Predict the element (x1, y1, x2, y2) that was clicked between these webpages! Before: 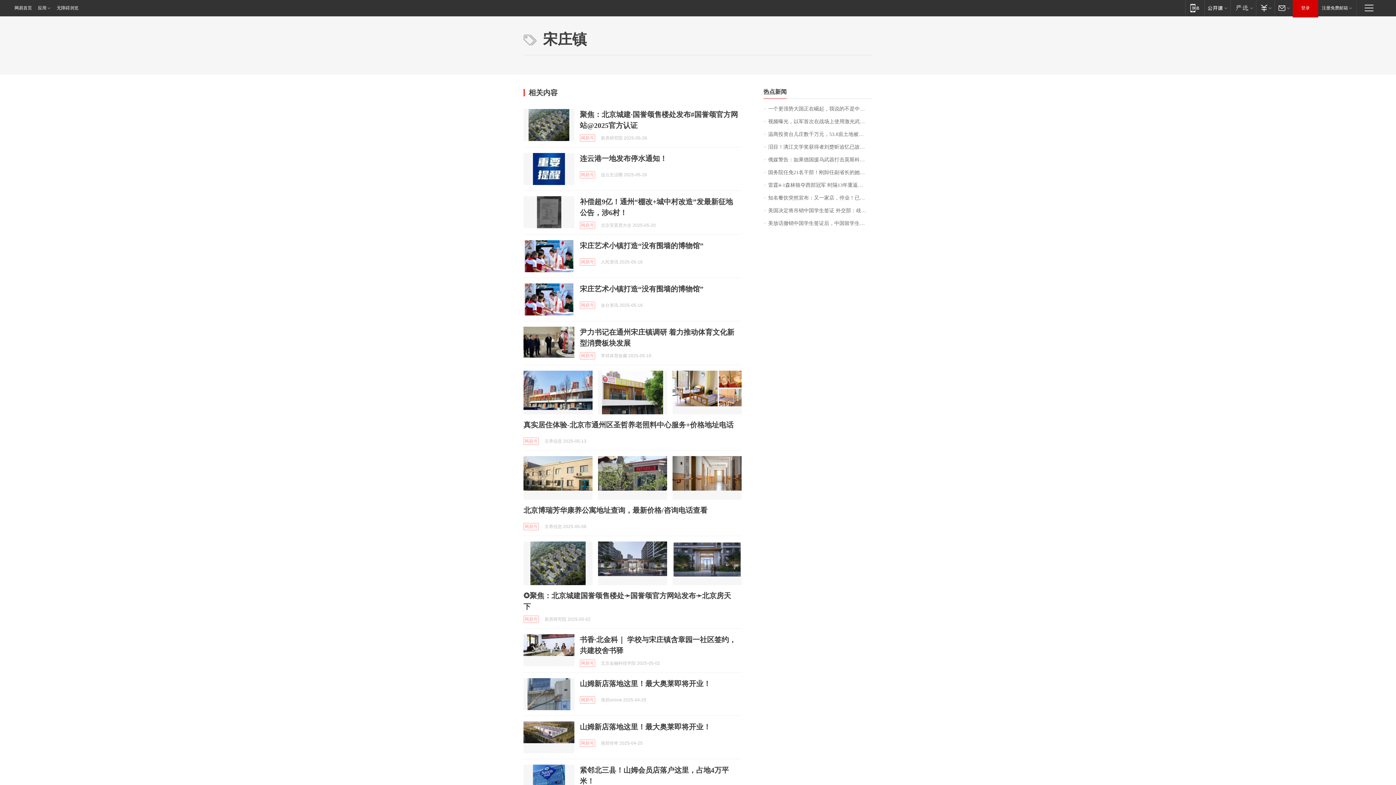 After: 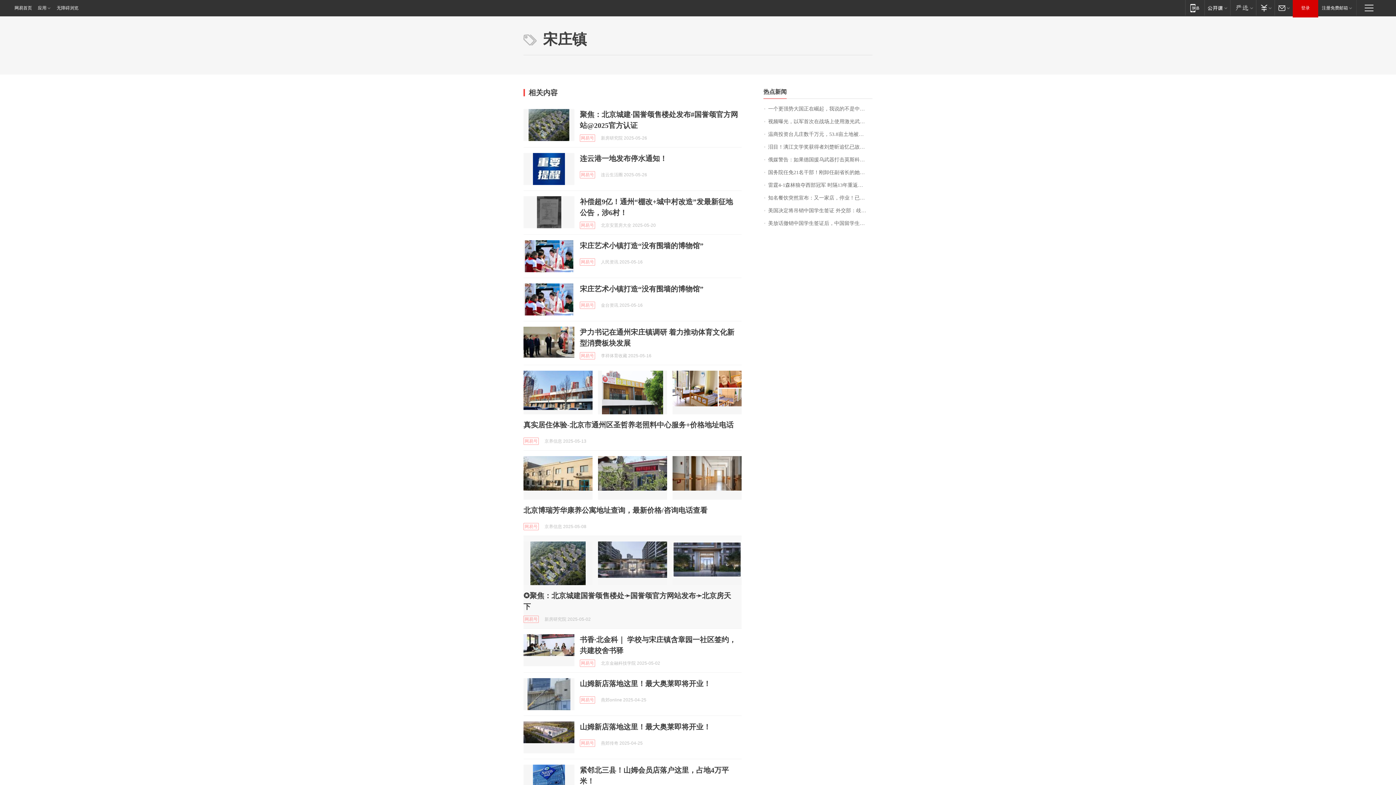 Action: bbox: (598, 541, 667, 585)